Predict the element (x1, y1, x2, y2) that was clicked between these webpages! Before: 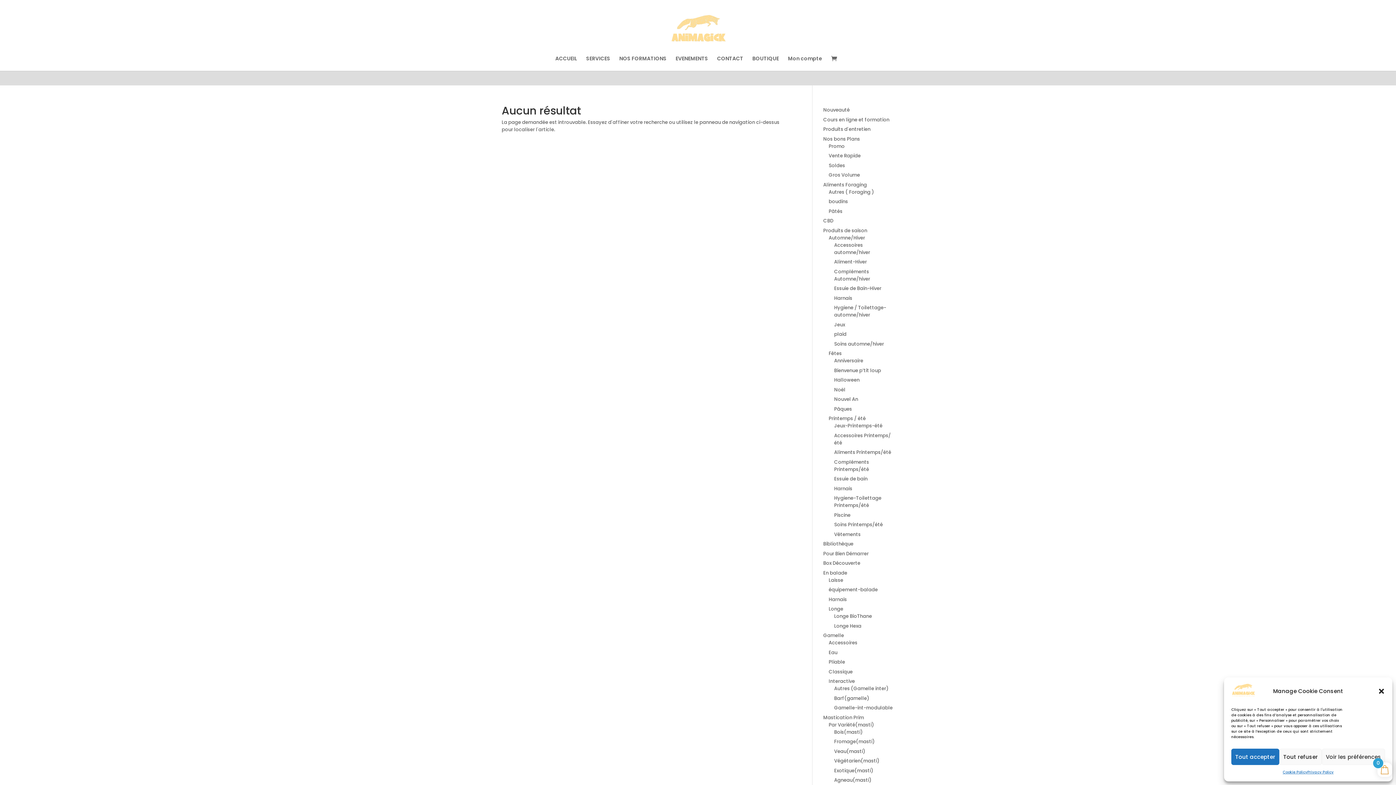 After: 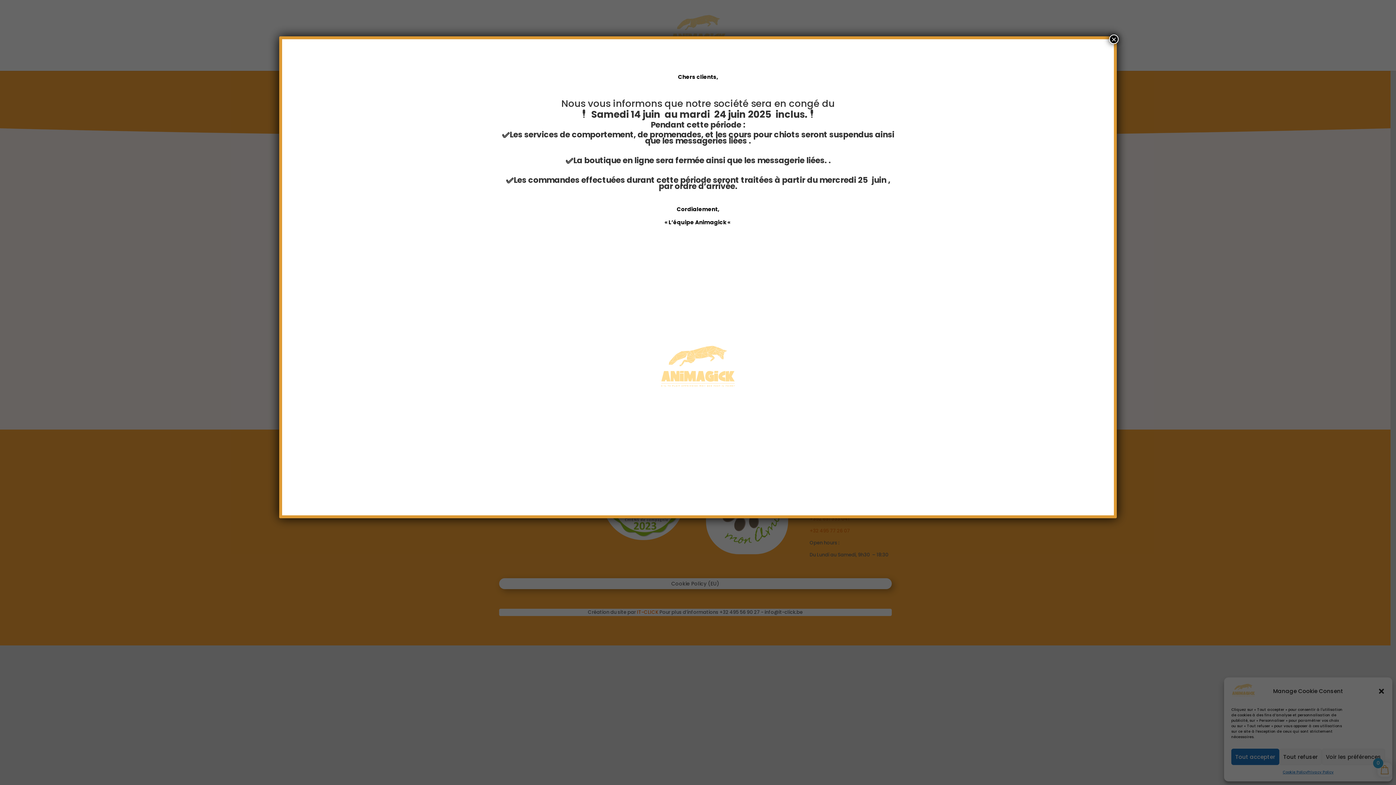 Action: label: Produits d'entretien bbox: (823, 125, 870, 132)